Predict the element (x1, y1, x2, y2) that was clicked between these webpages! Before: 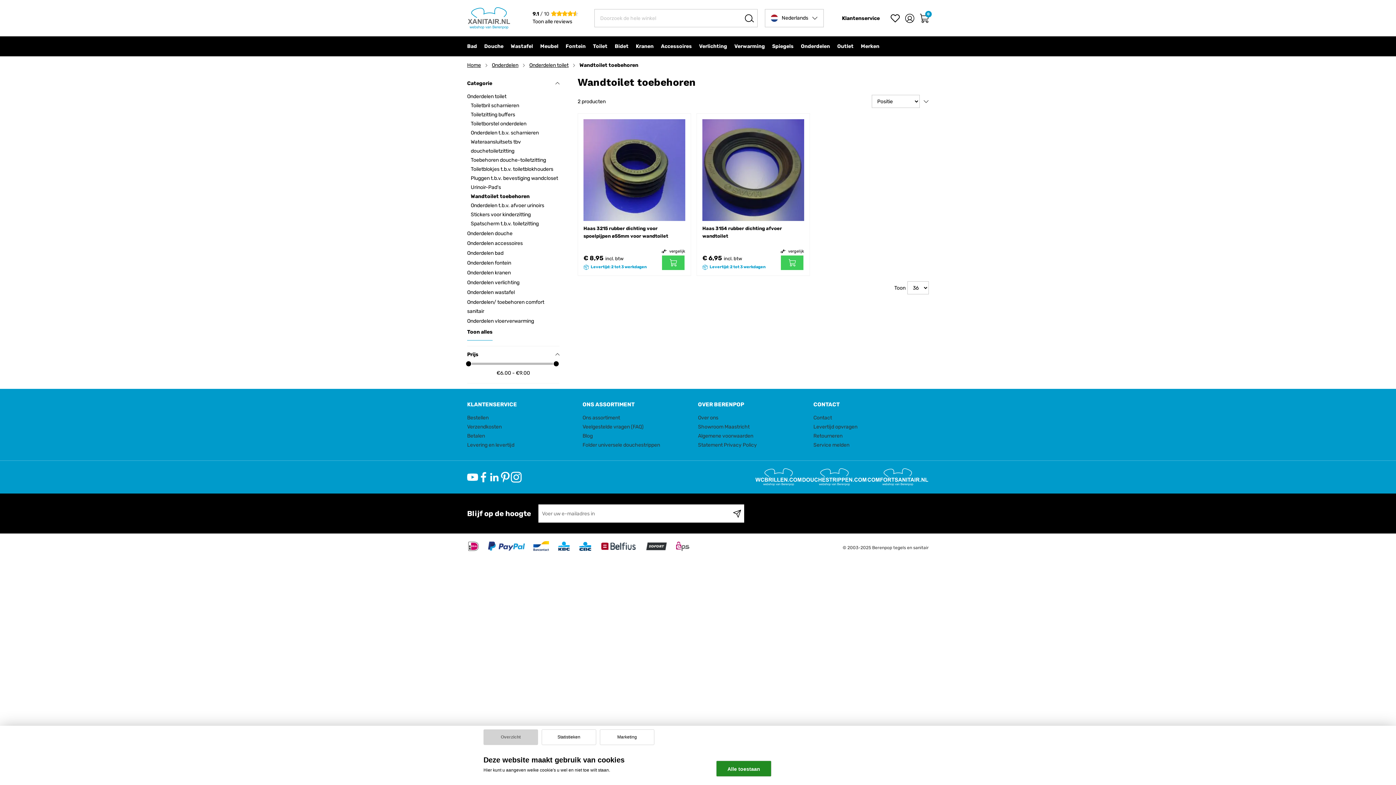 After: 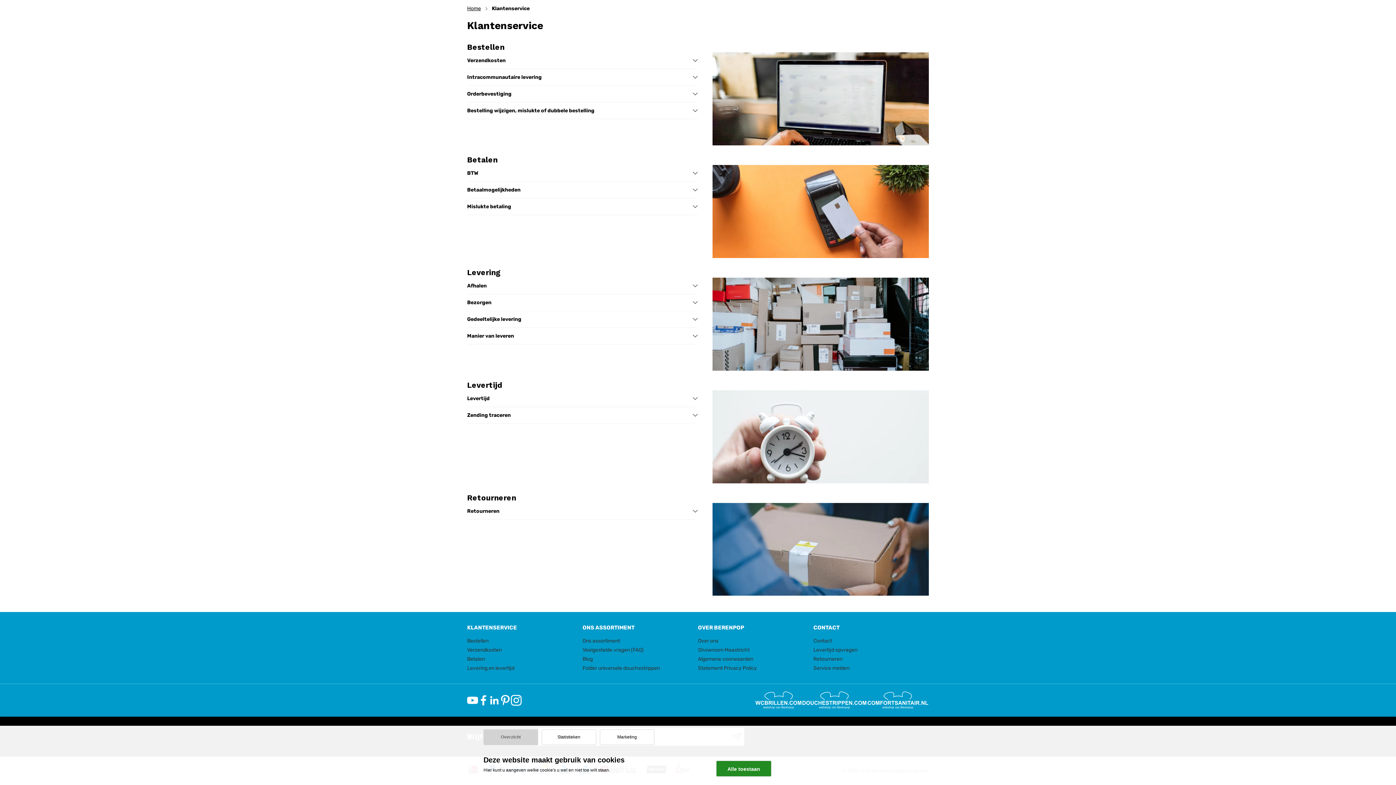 Action: bbox: (467, 424, 501, 430) label: Verzendkosten